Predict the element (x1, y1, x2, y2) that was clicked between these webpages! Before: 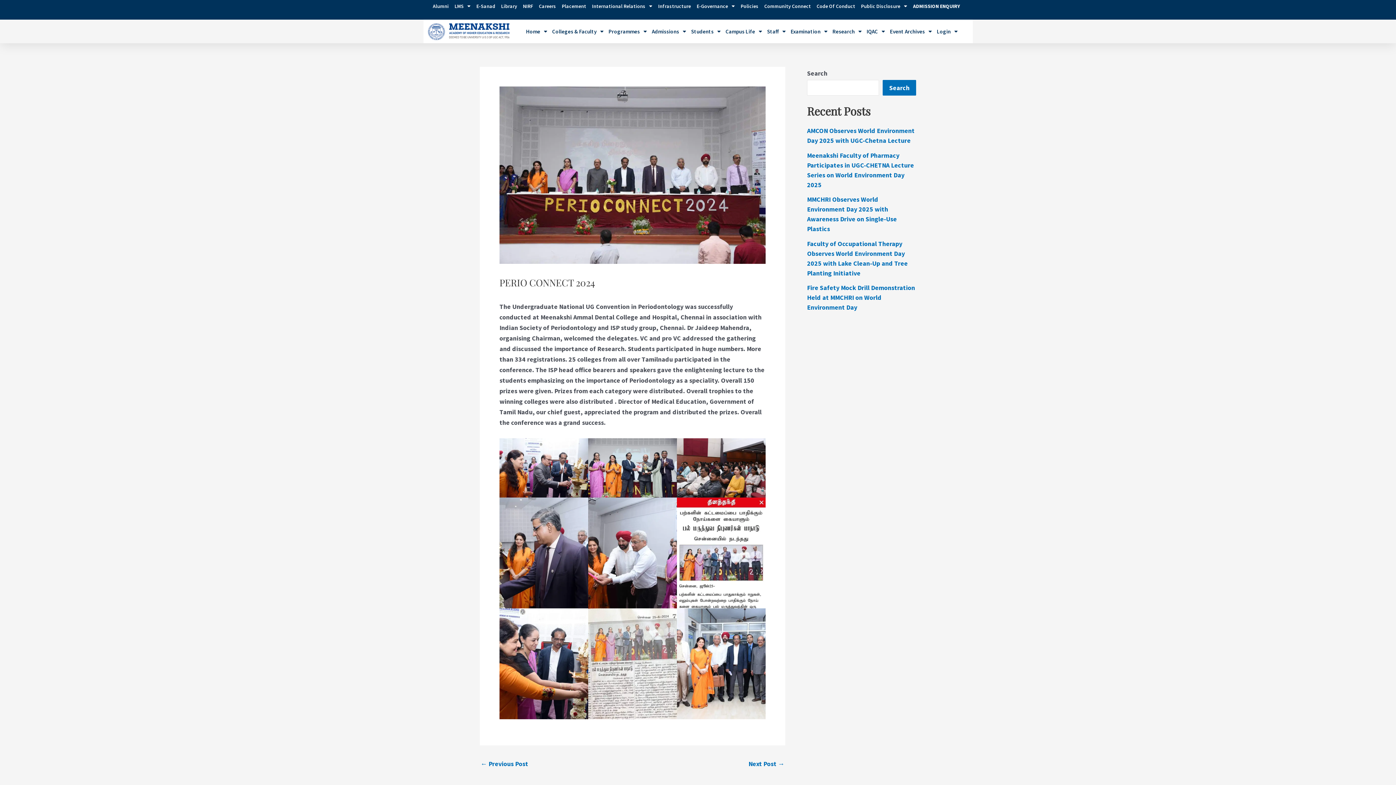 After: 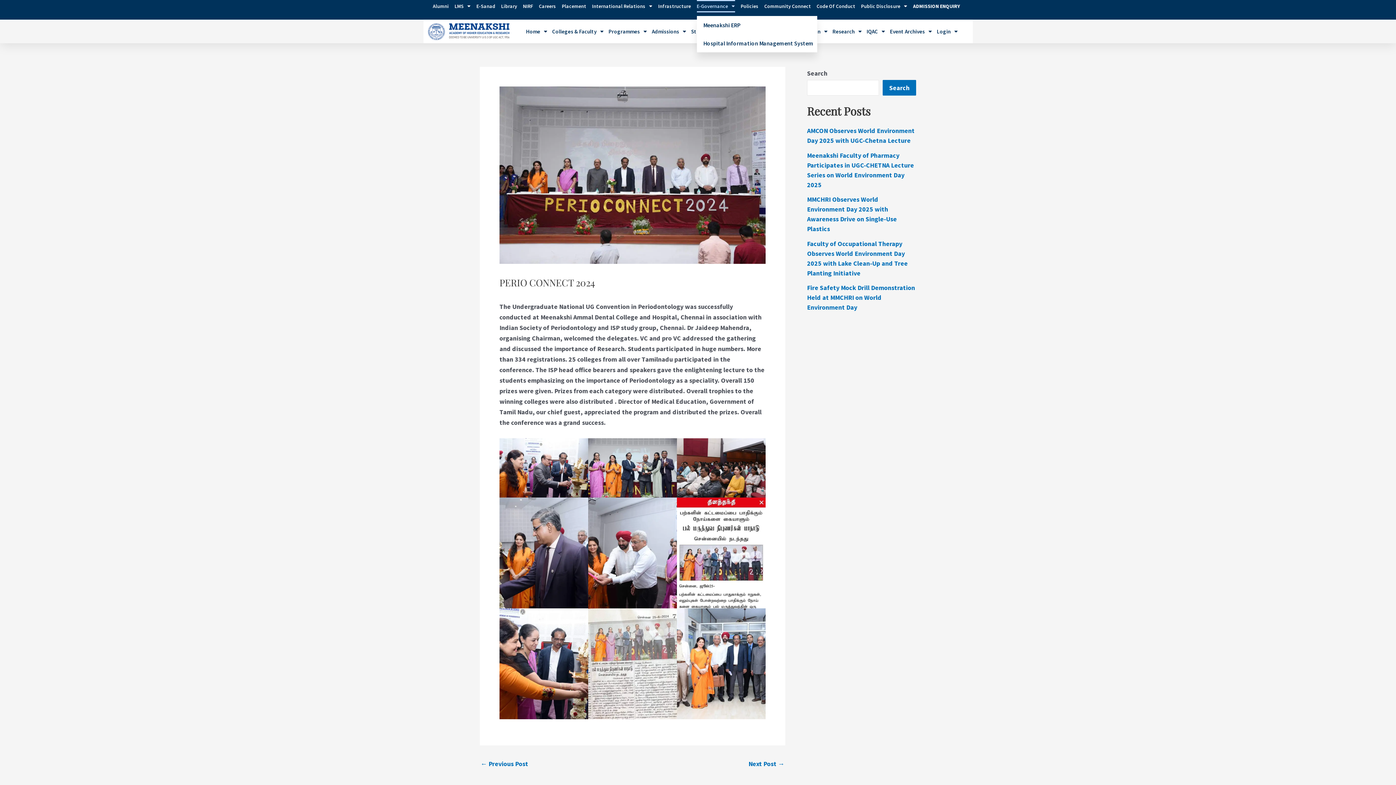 Action: label: E-Governance bbox: (696, 0, 735, 12)